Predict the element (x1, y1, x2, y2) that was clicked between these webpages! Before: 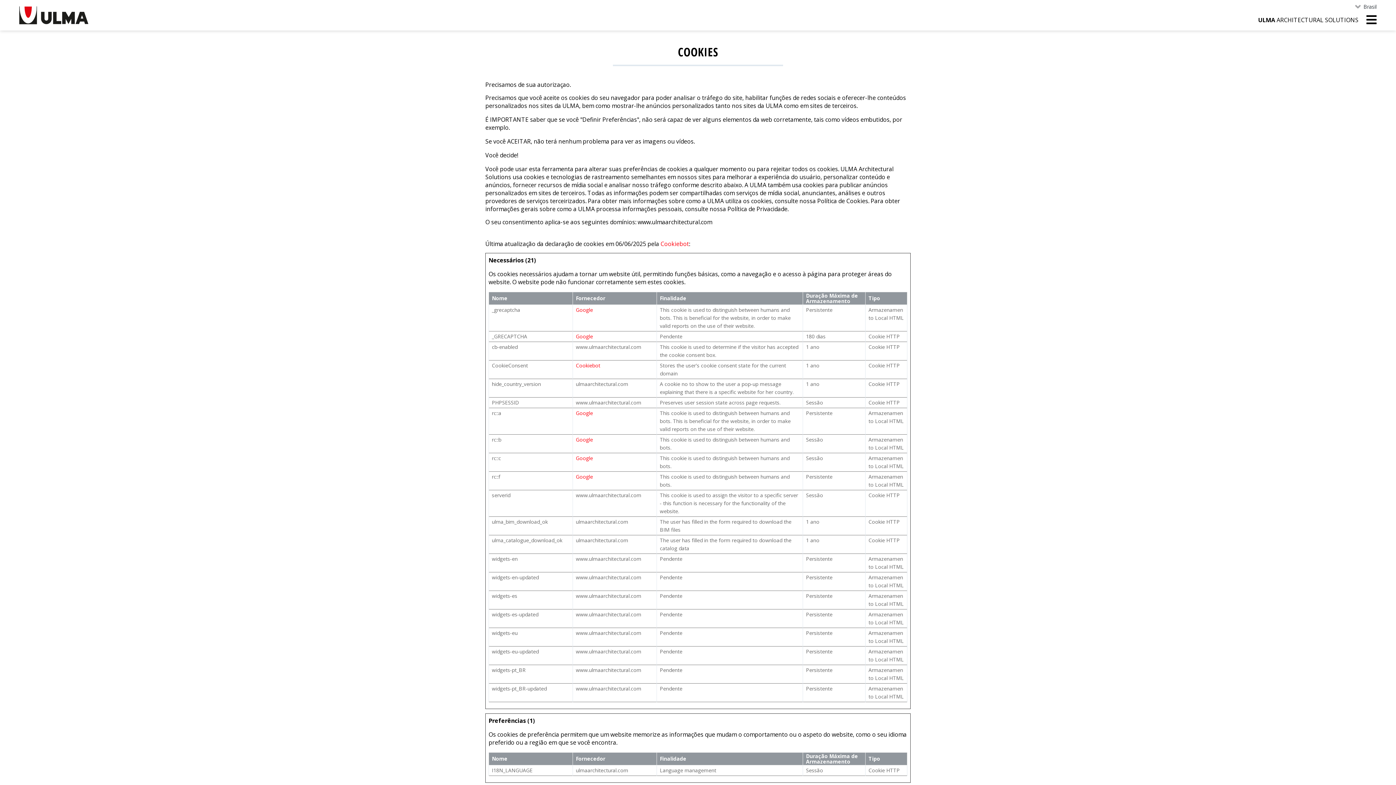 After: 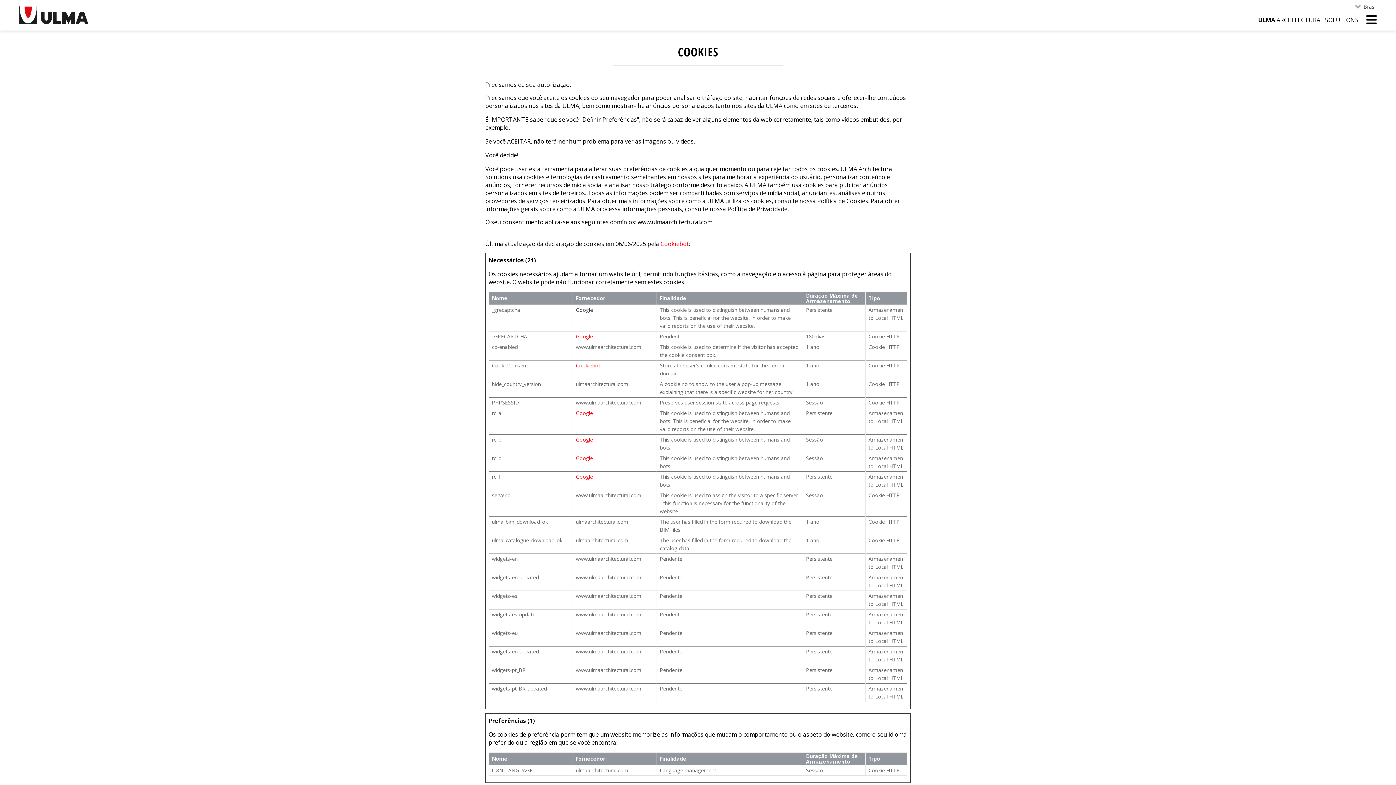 Action: bbox: (576, 306, 593, 313) label: Google